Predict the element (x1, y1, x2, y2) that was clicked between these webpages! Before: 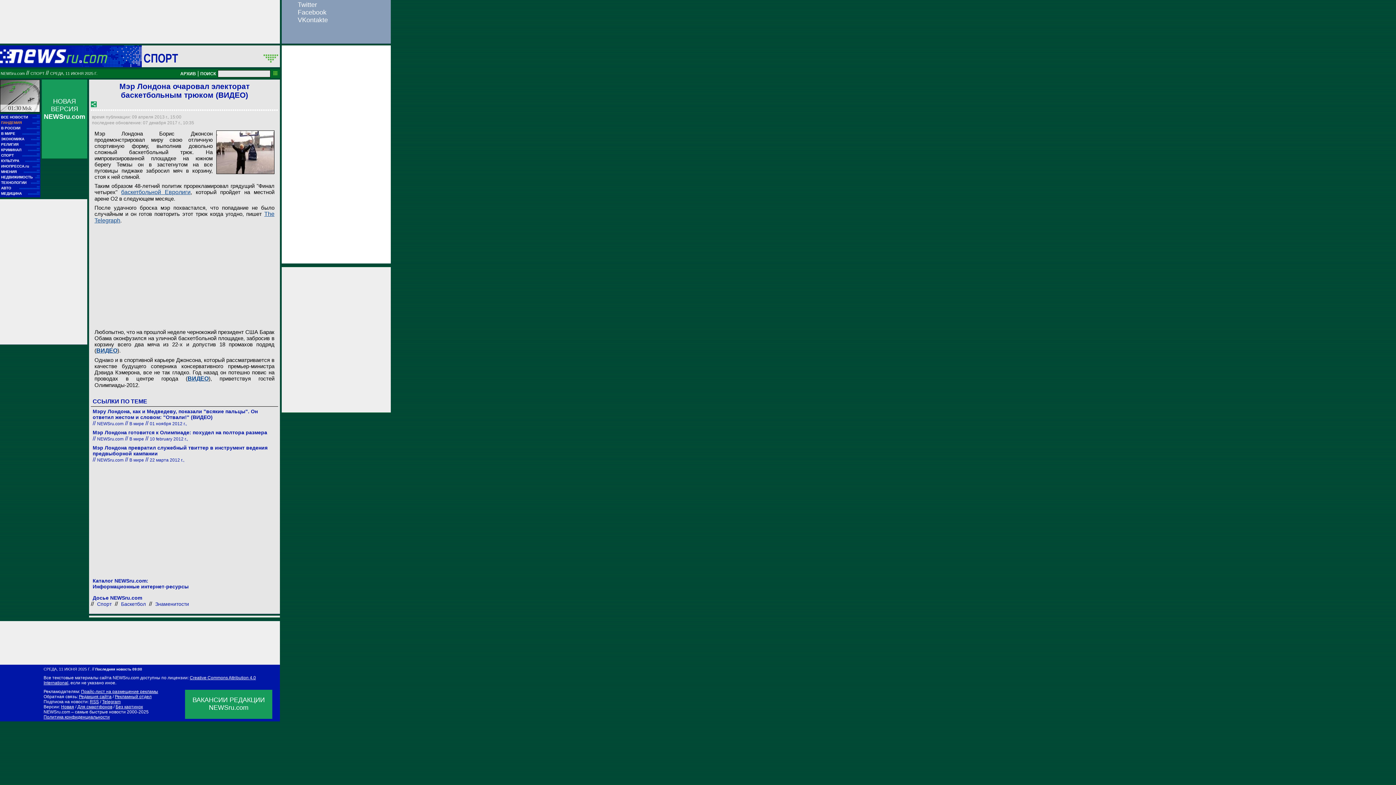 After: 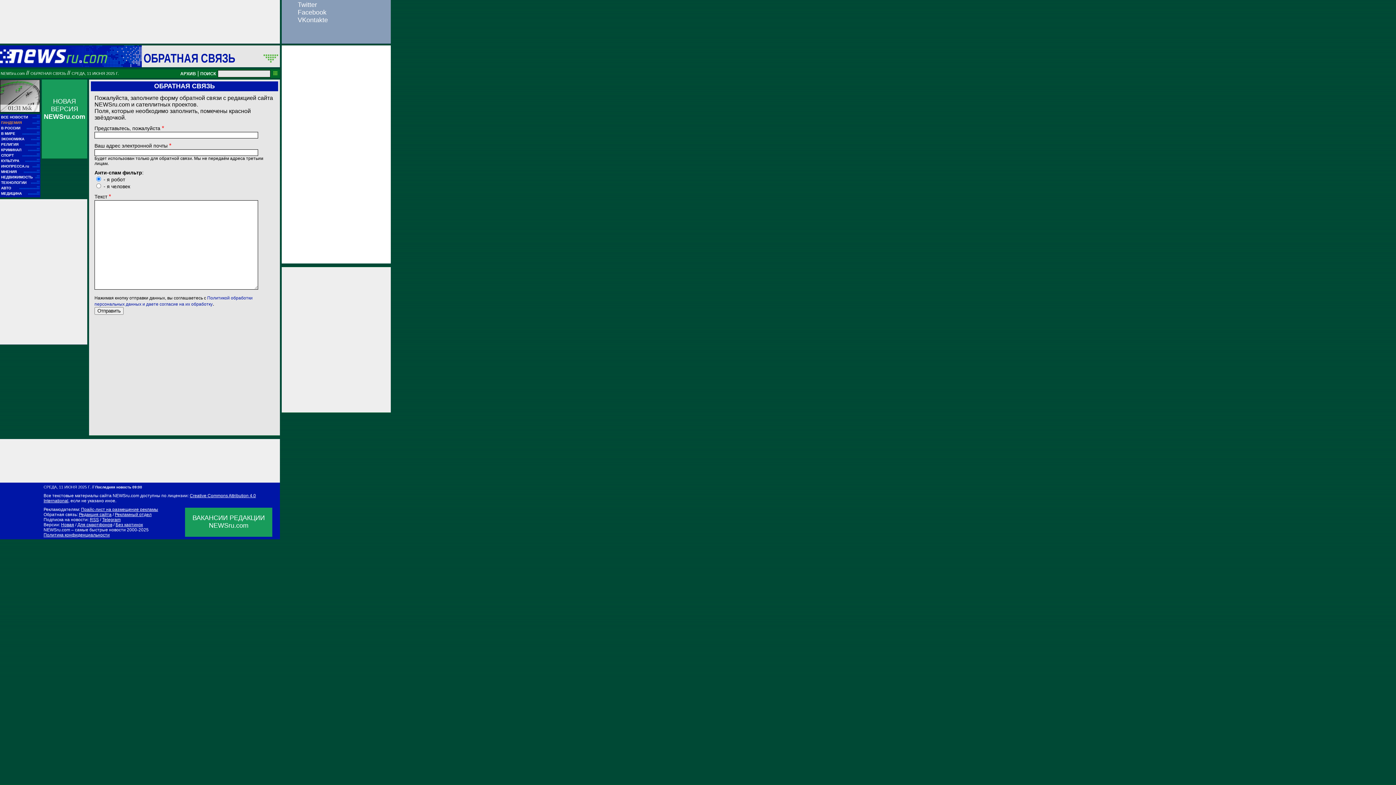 Action: label: Рекламный отдел bbox: (114, 694, 151, 699)